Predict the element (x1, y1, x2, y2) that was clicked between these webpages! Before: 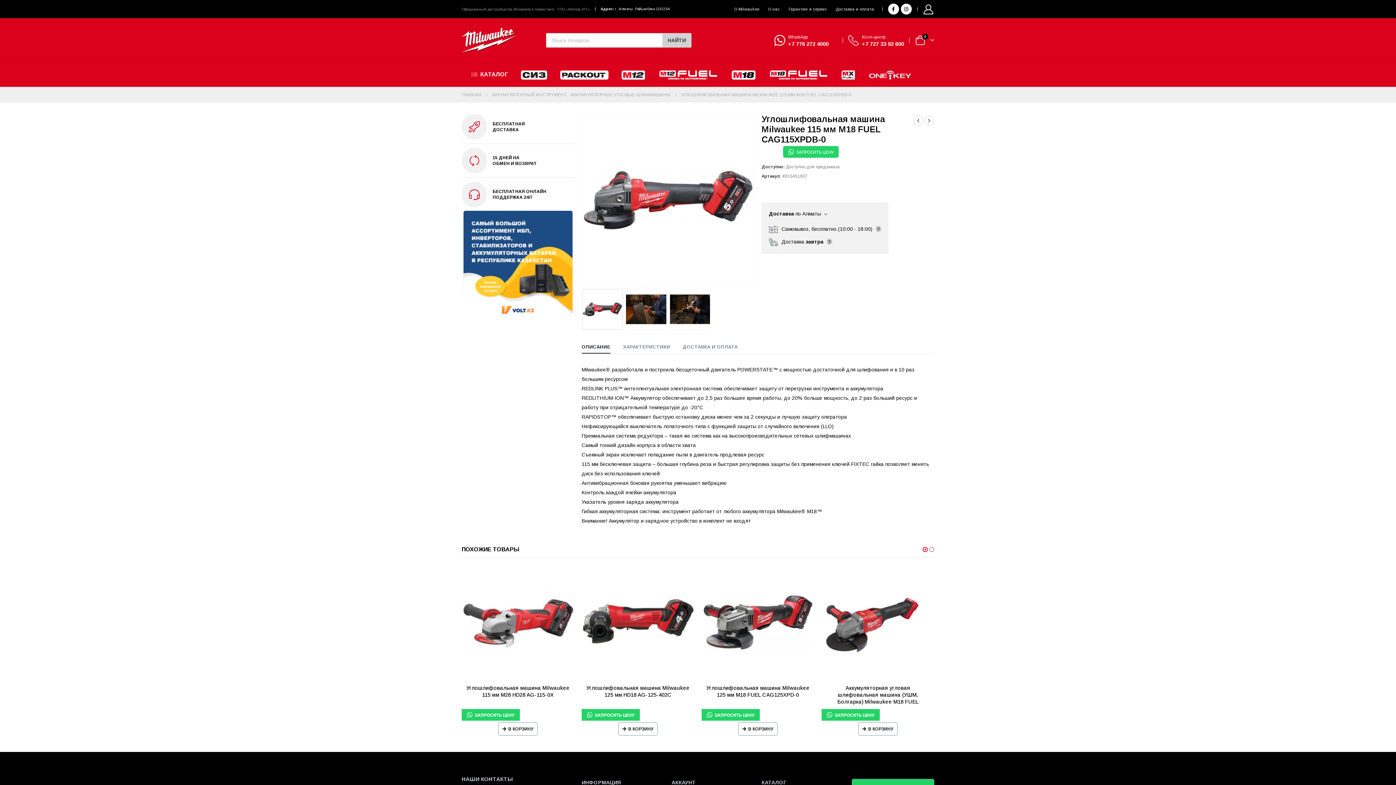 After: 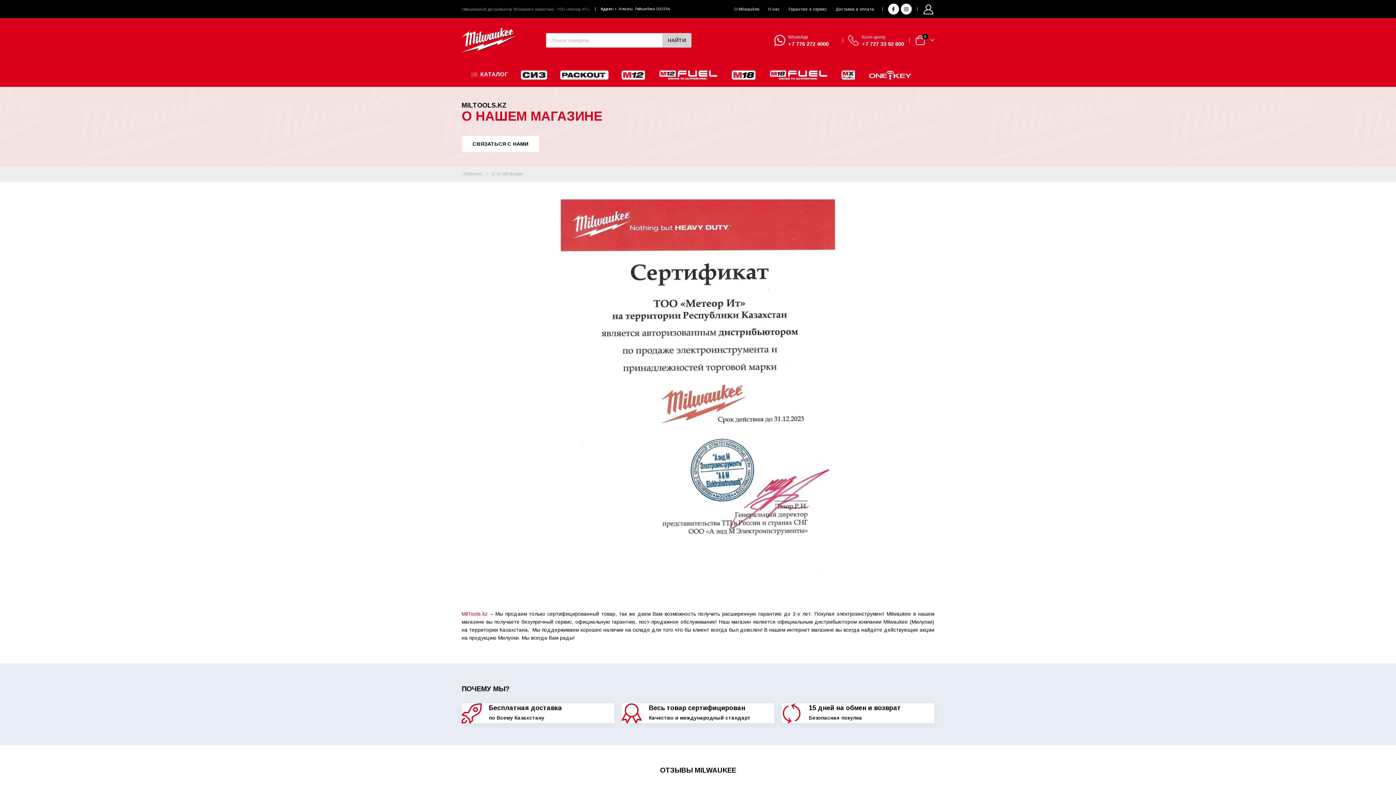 Action: bbox: (762, 1, 783, 16) label: О нас